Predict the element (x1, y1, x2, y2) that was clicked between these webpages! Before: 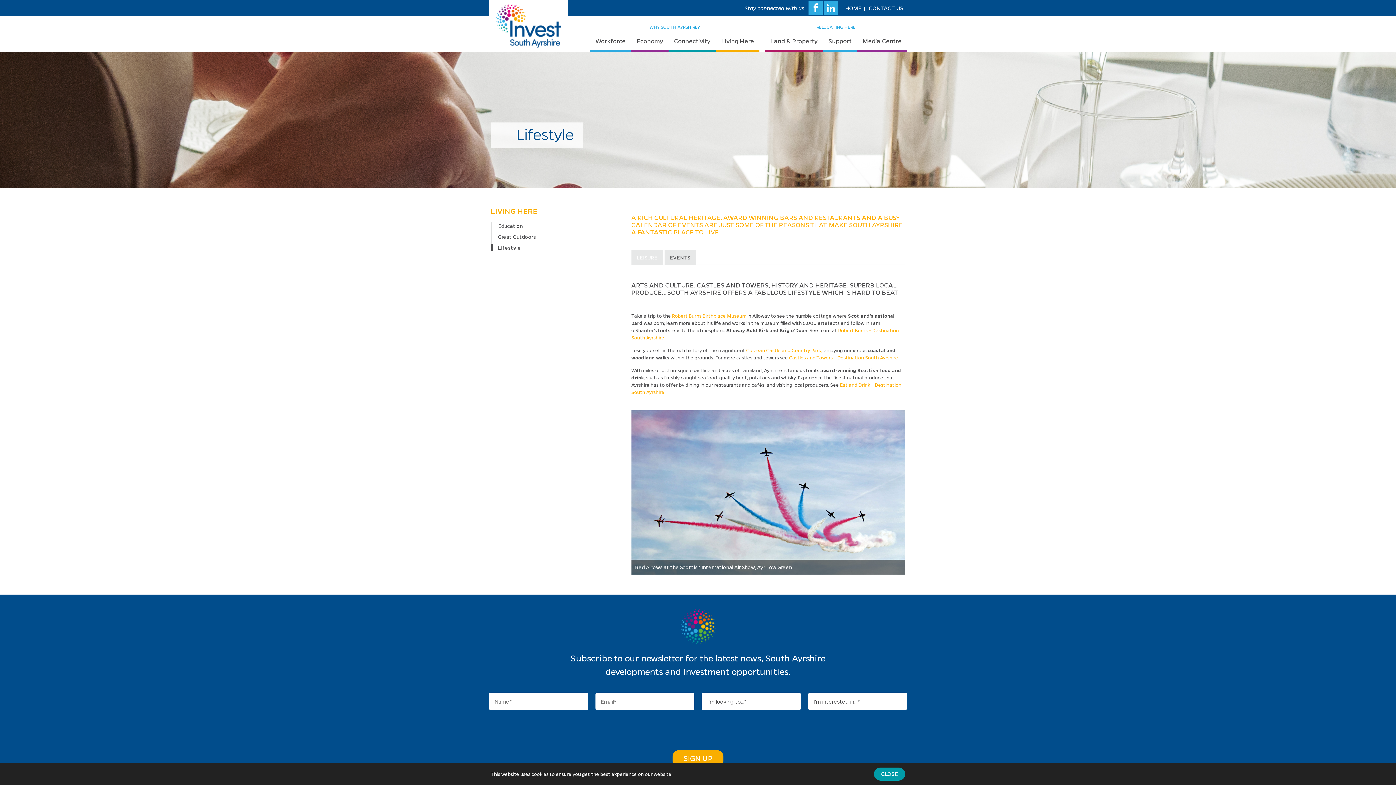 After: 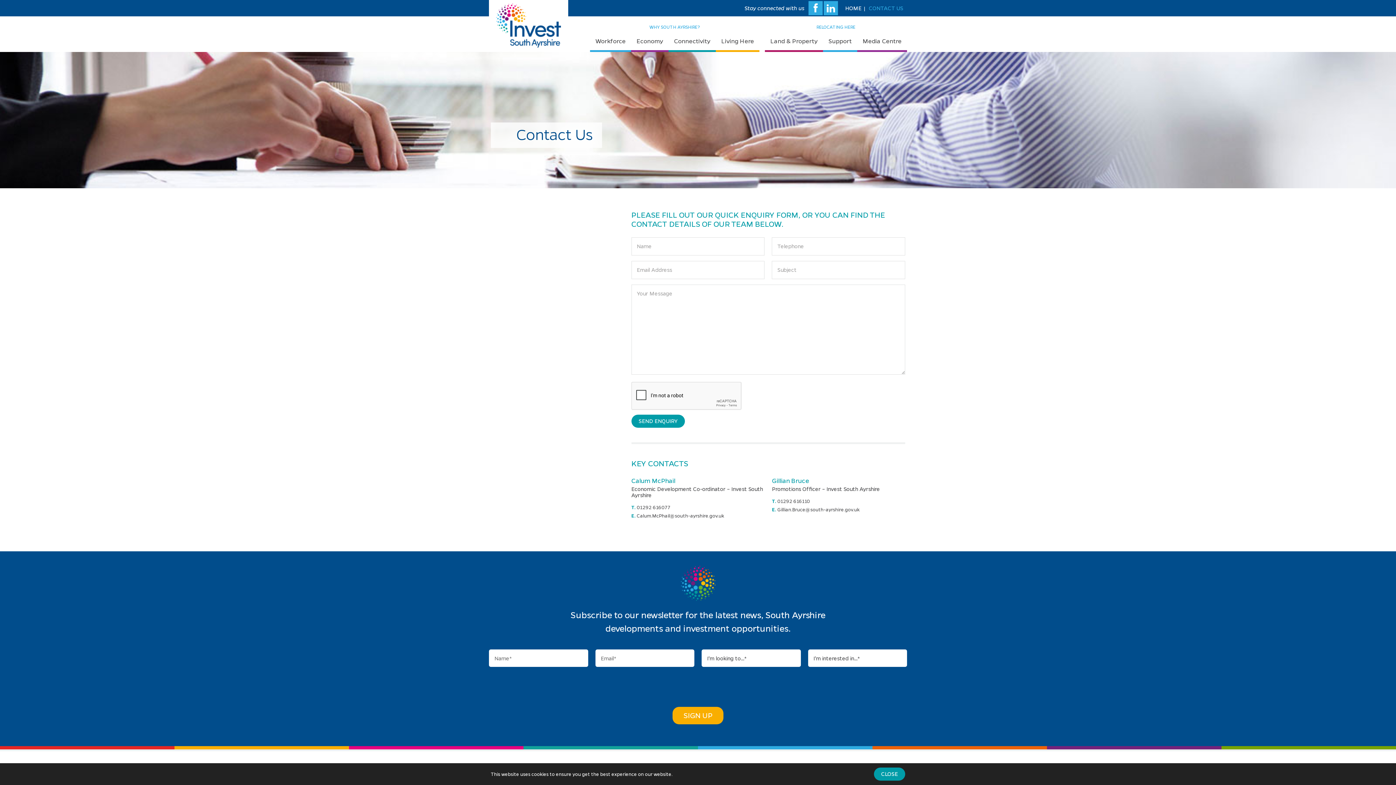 Action: label: CONTACT US bbox: (865, 0, 907, 16)